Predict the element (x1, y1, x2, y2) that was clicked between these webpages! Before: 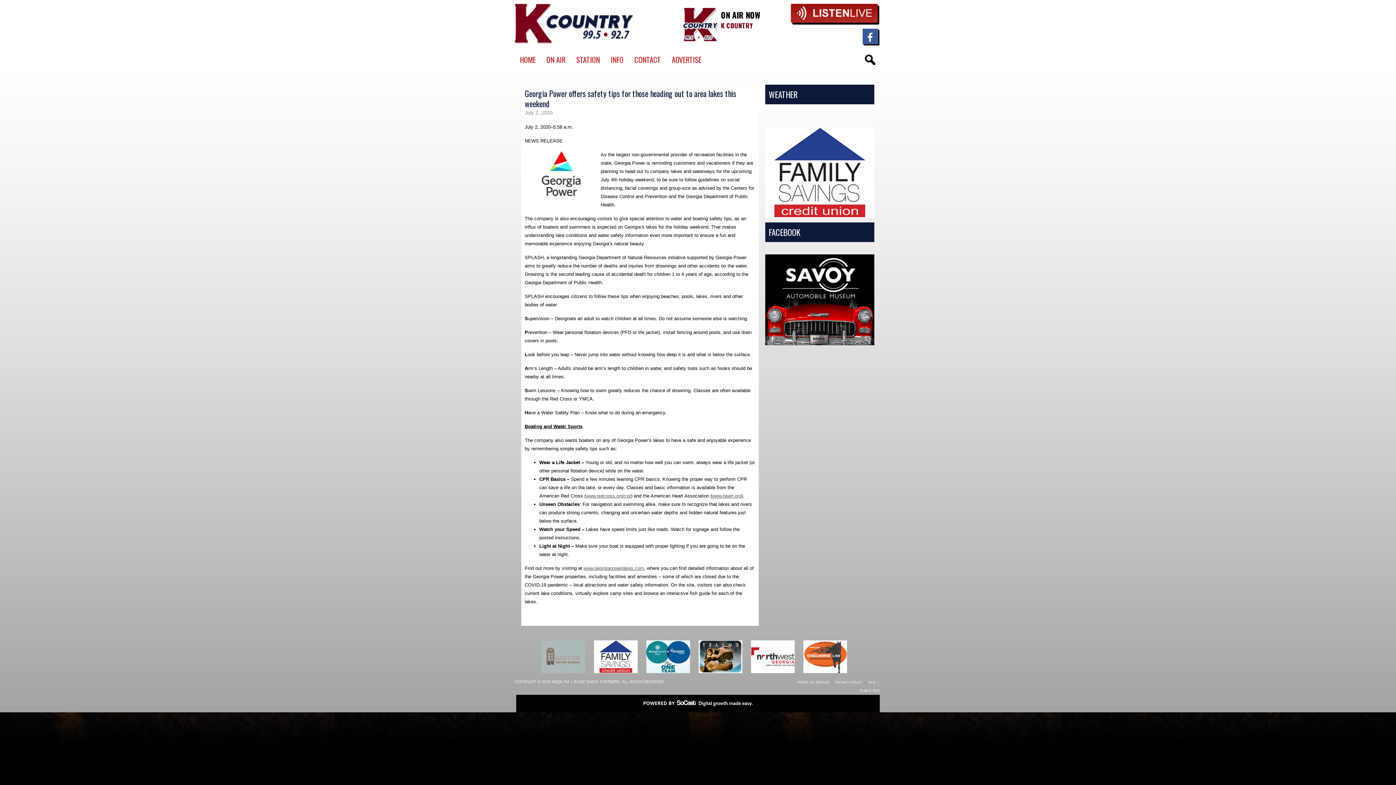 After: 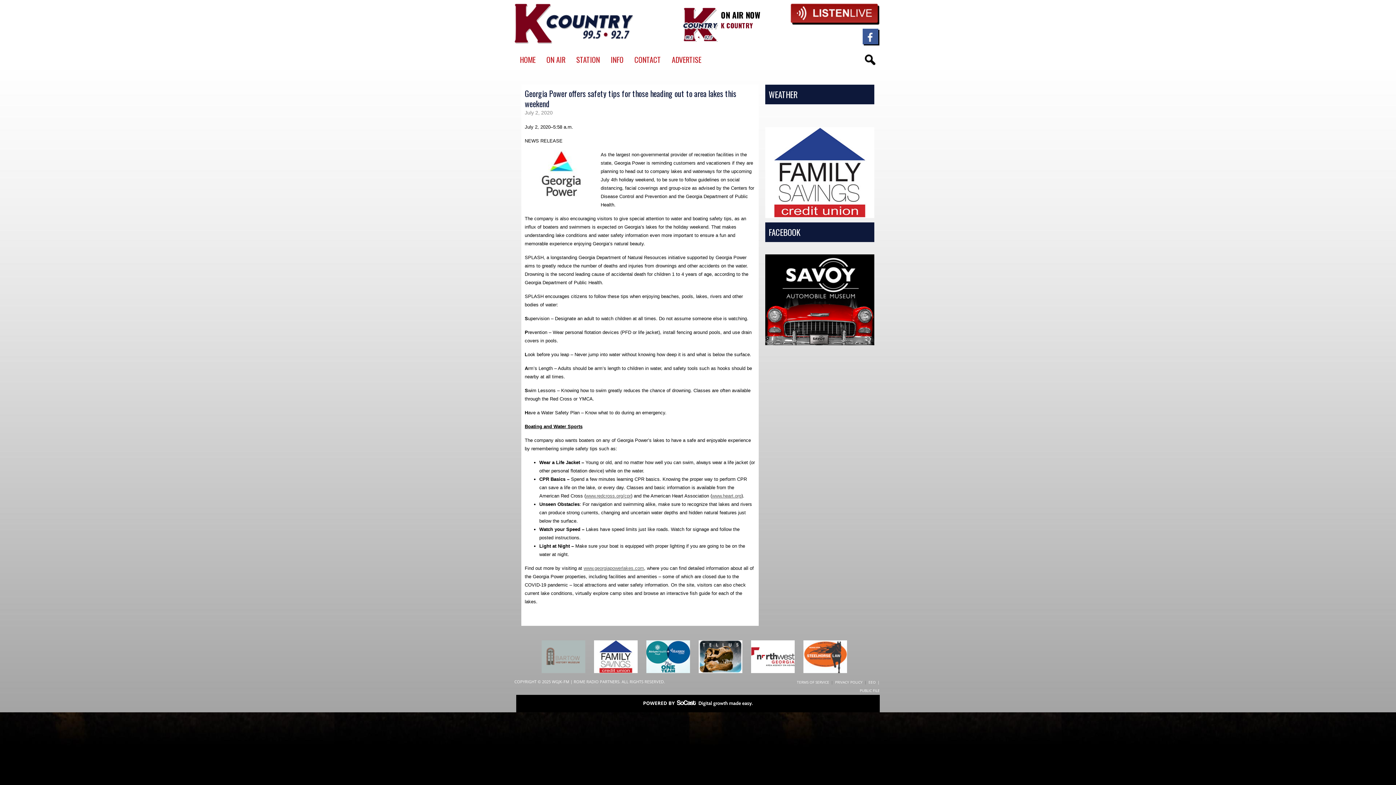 Action: label: | bbox: (831, 678, 835, 686)